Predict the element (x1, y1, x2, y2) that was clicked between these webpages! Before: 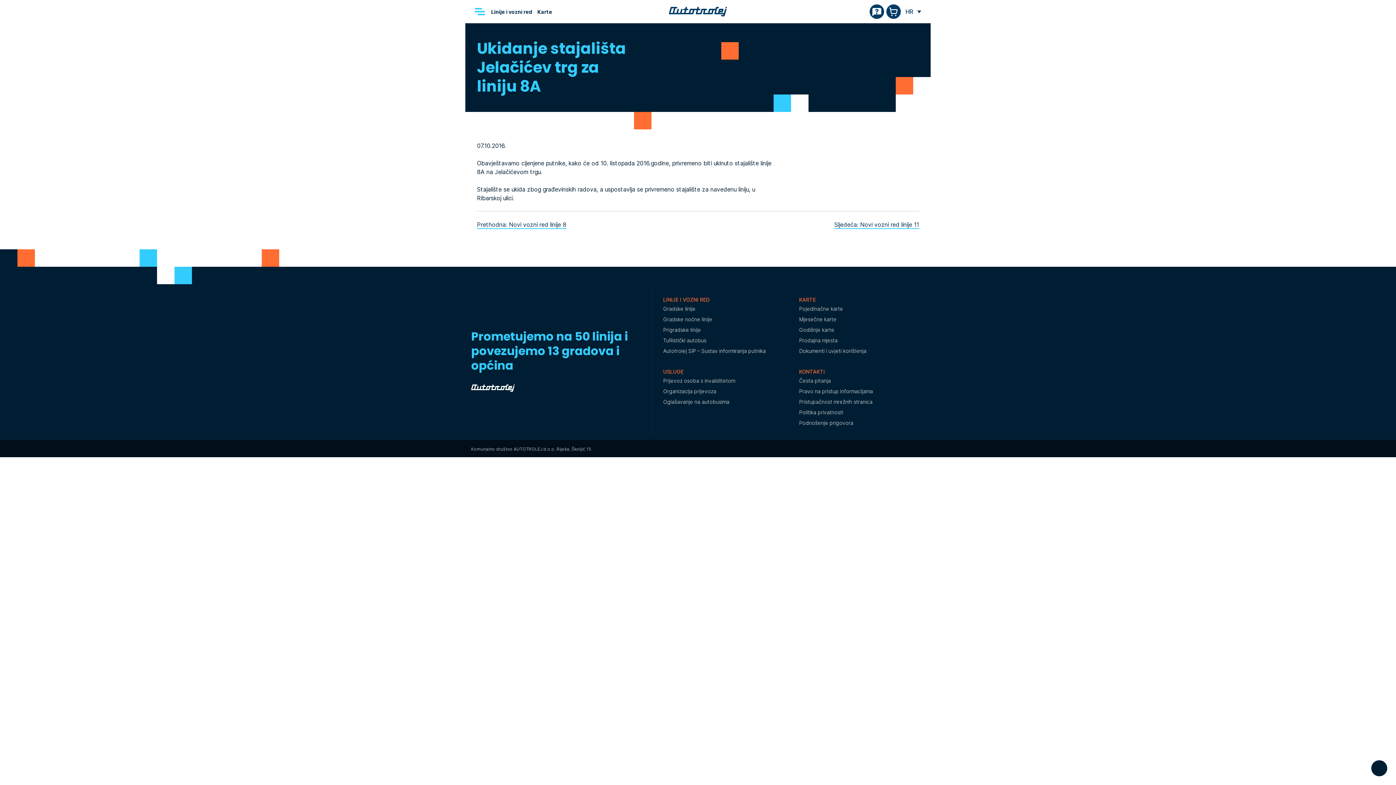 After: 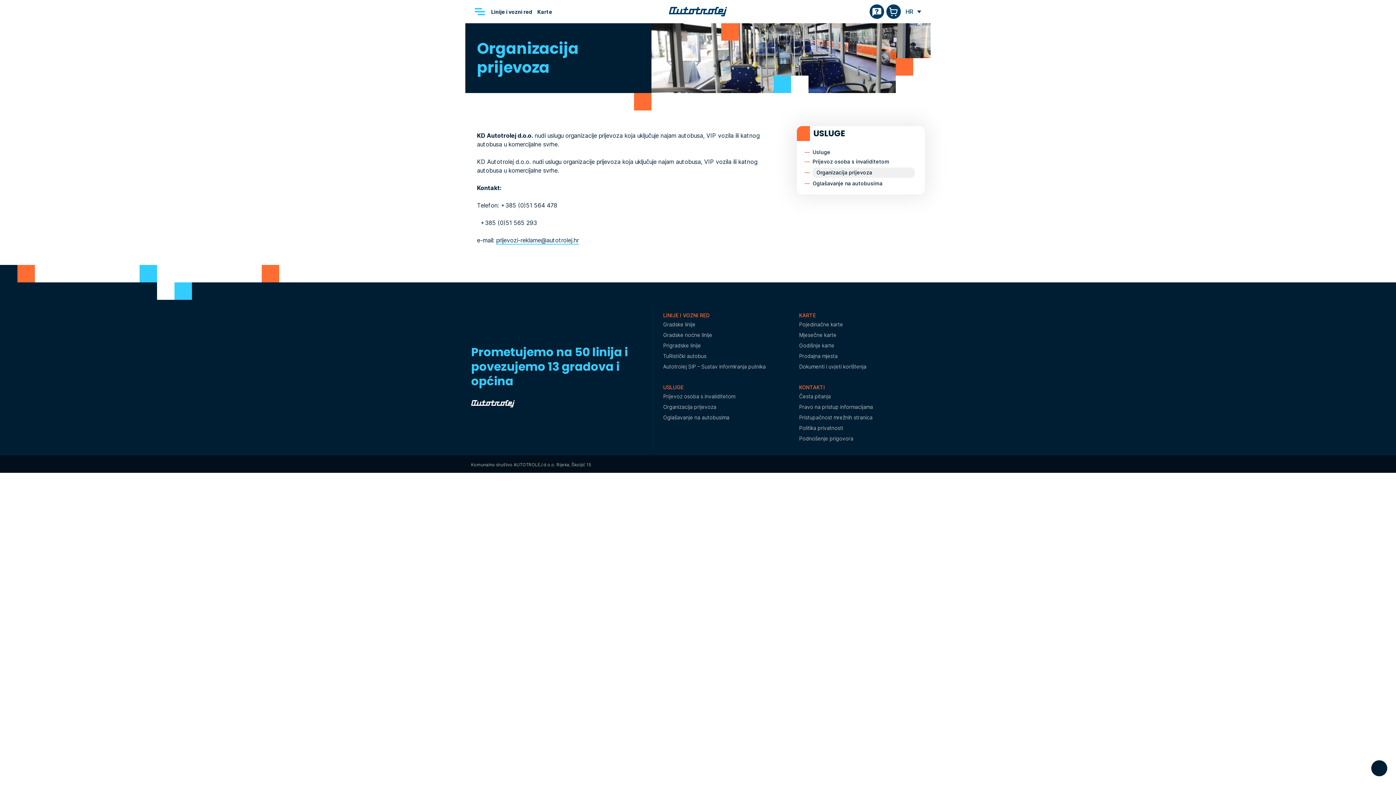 Action: label: Organizacija prijevoza bbox: (663, 388, 716, 395)